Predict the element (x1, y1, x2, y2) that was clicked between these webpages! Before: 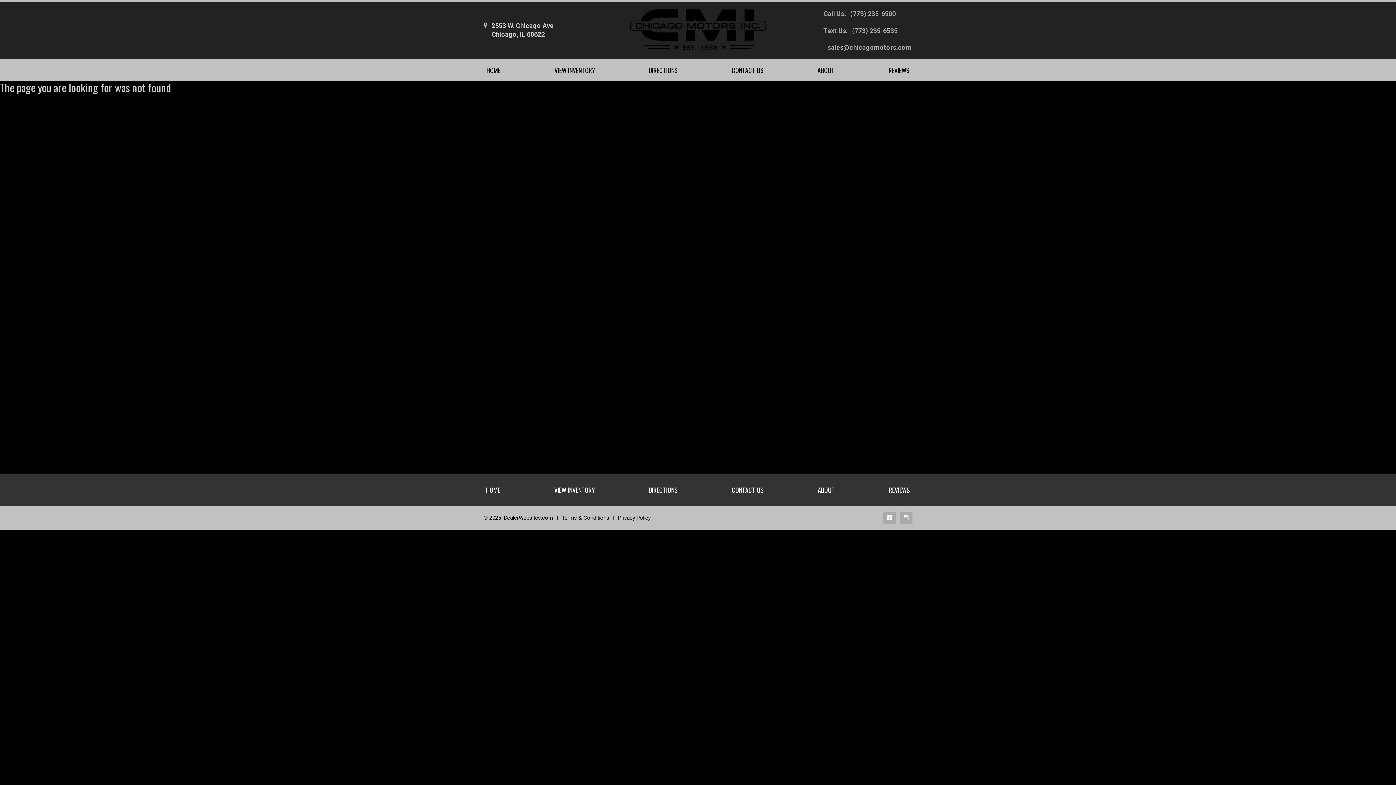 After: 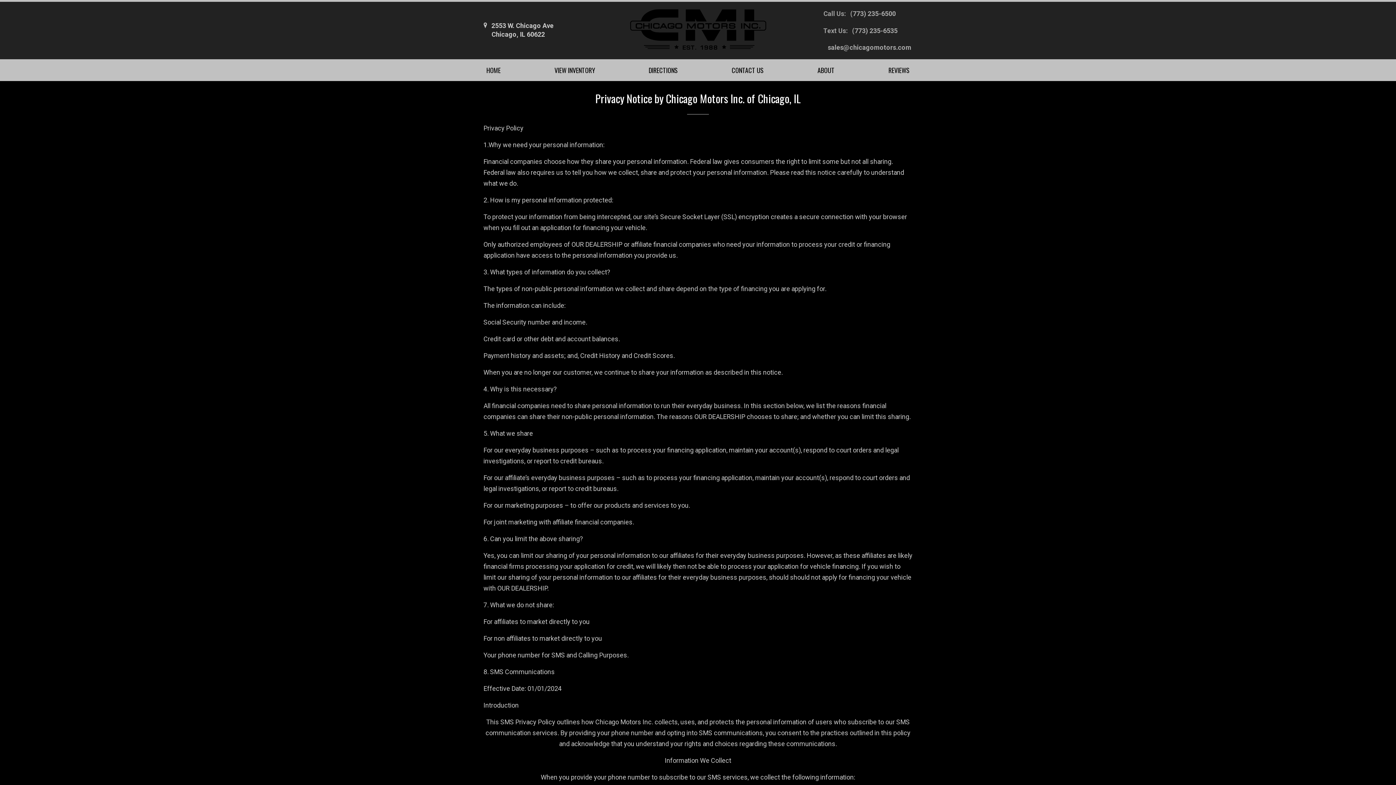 Action: label: Privacy Policy bbox: (618, 513, 650, 522)